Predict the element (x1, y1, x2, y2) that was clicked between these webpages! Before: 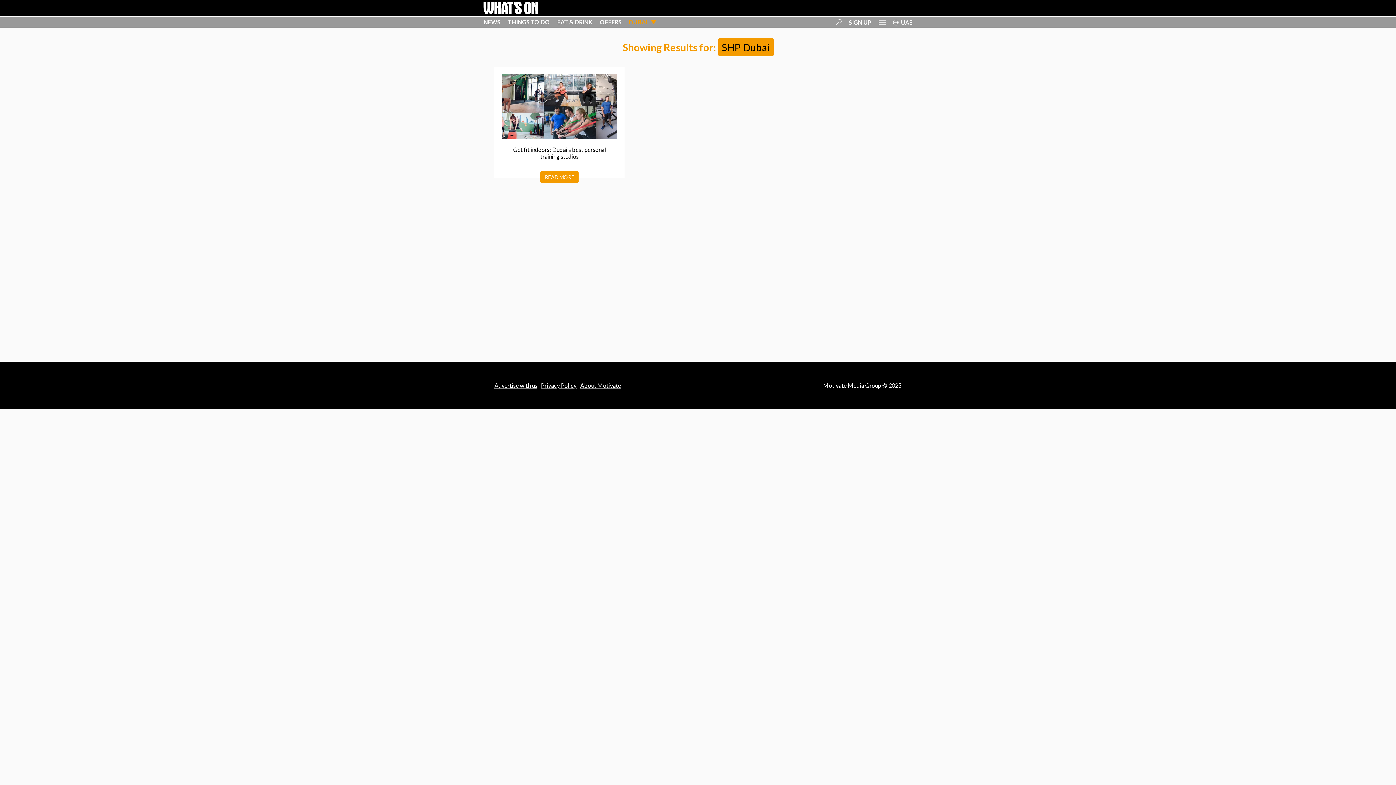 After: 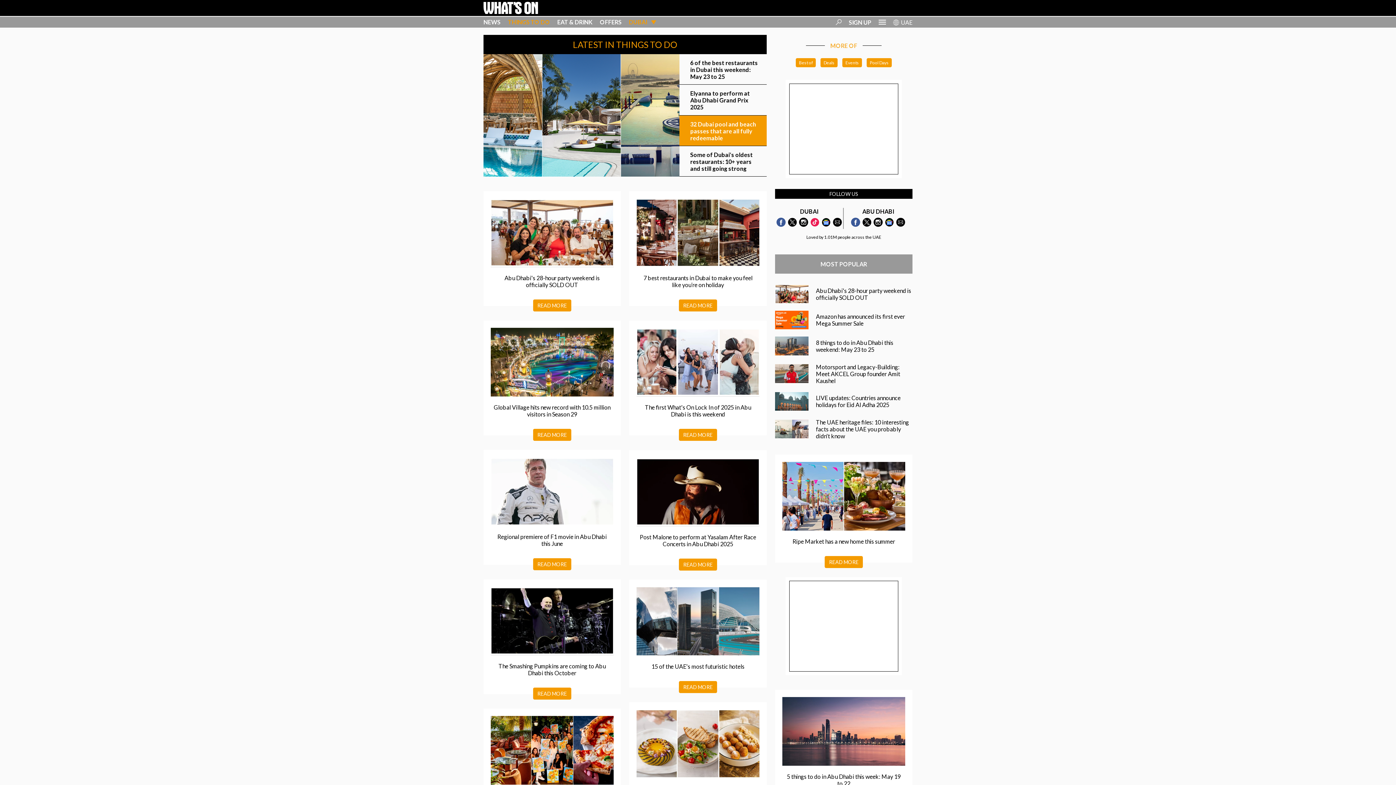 Action: bbox: (508, 18, 550, 25) label: THINGS TO DO